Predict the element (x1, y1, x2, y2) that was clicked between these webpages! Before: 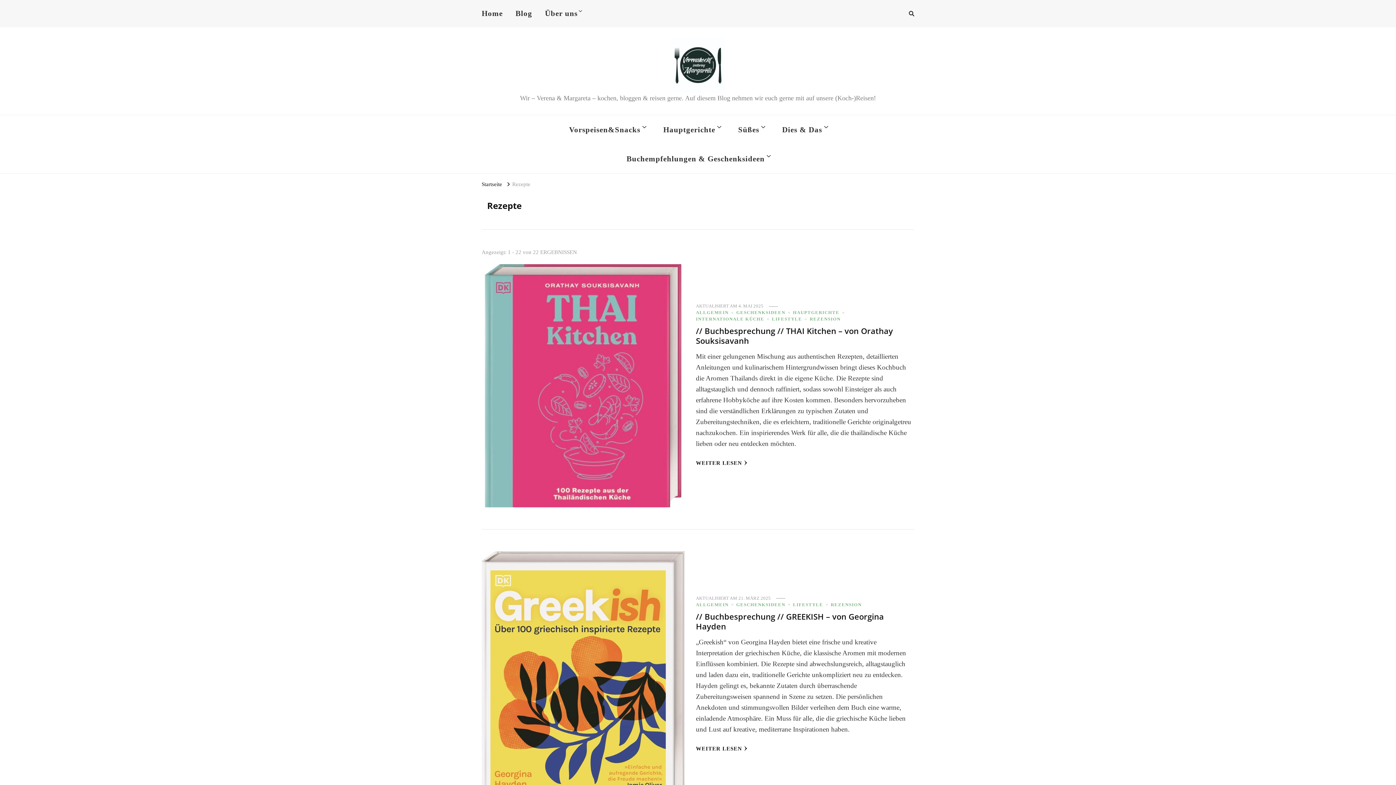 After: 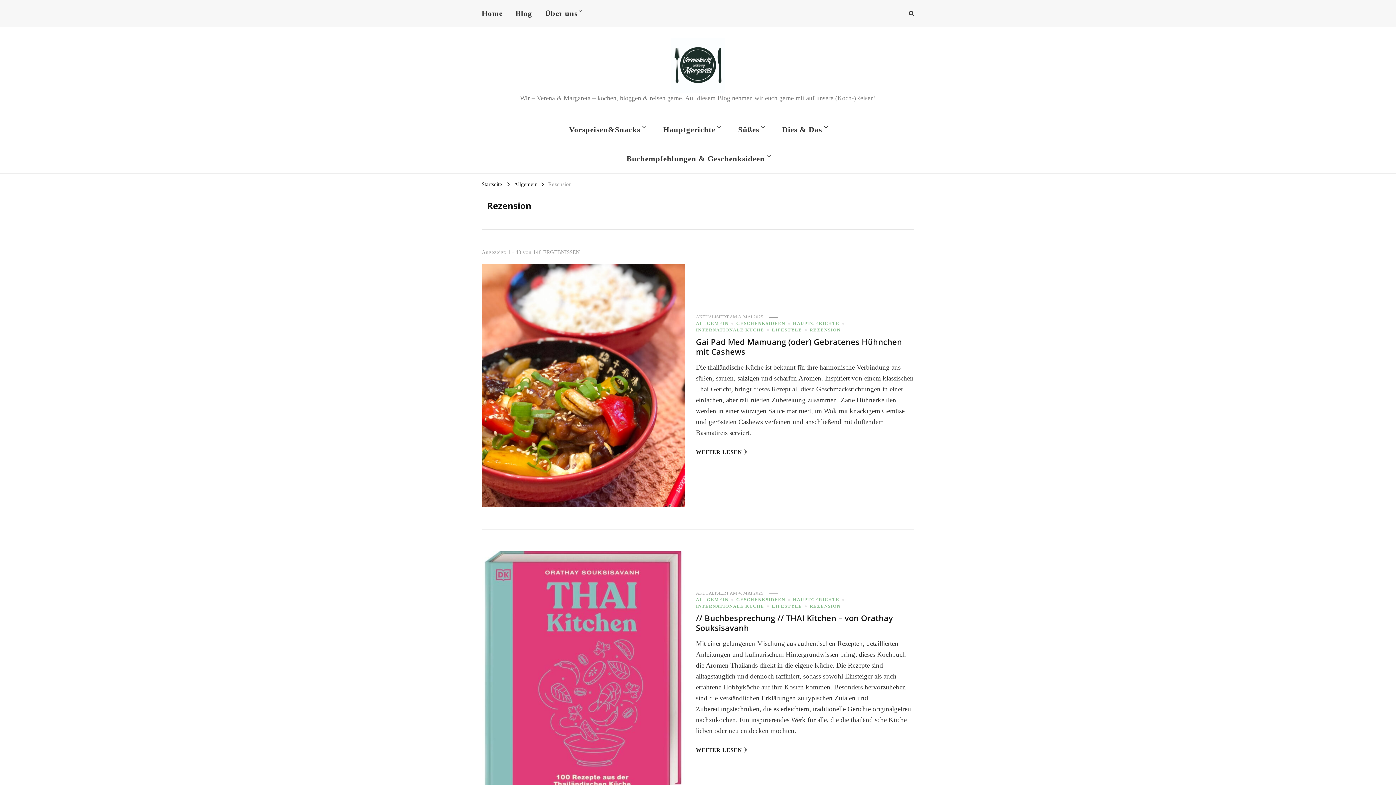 Action: label: REZENSION bbox: (809, 316, 840, 322)